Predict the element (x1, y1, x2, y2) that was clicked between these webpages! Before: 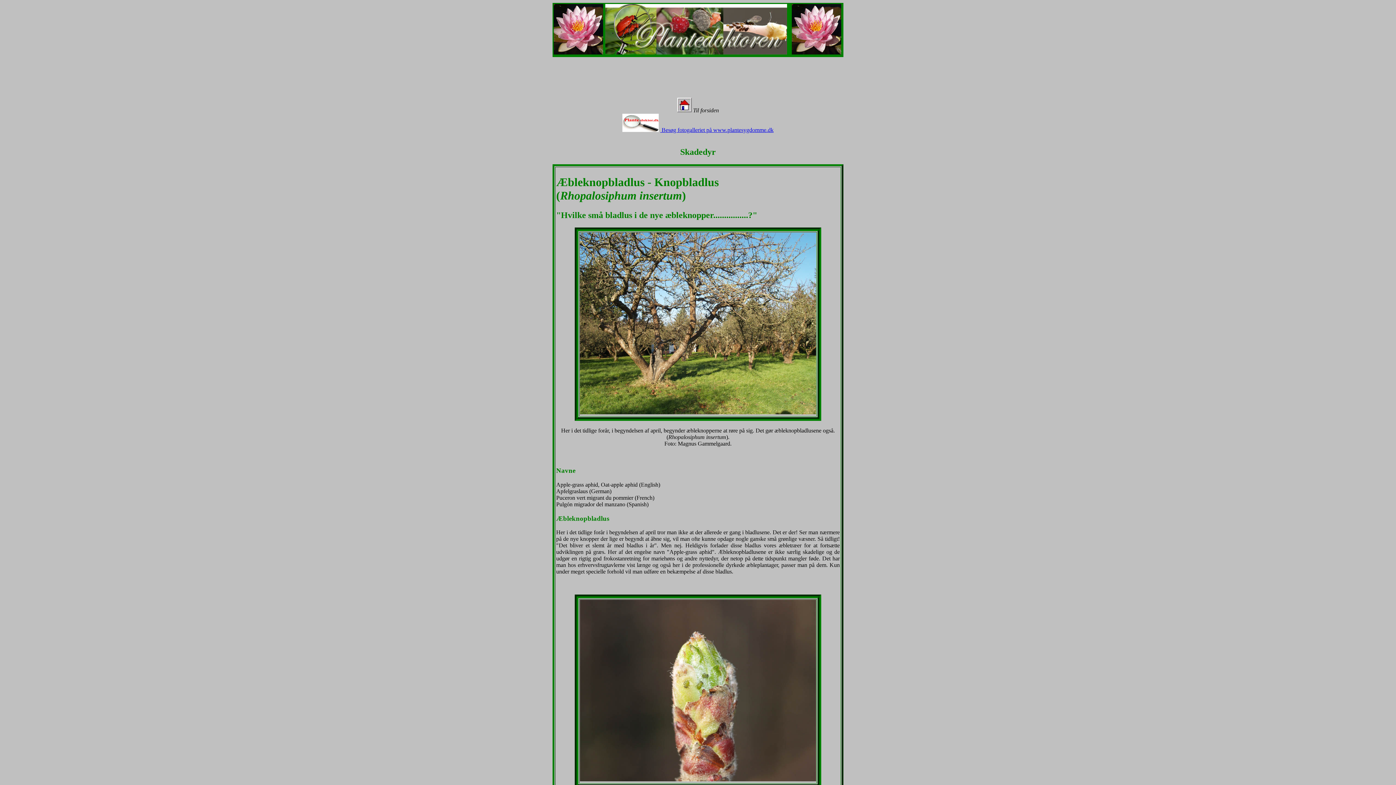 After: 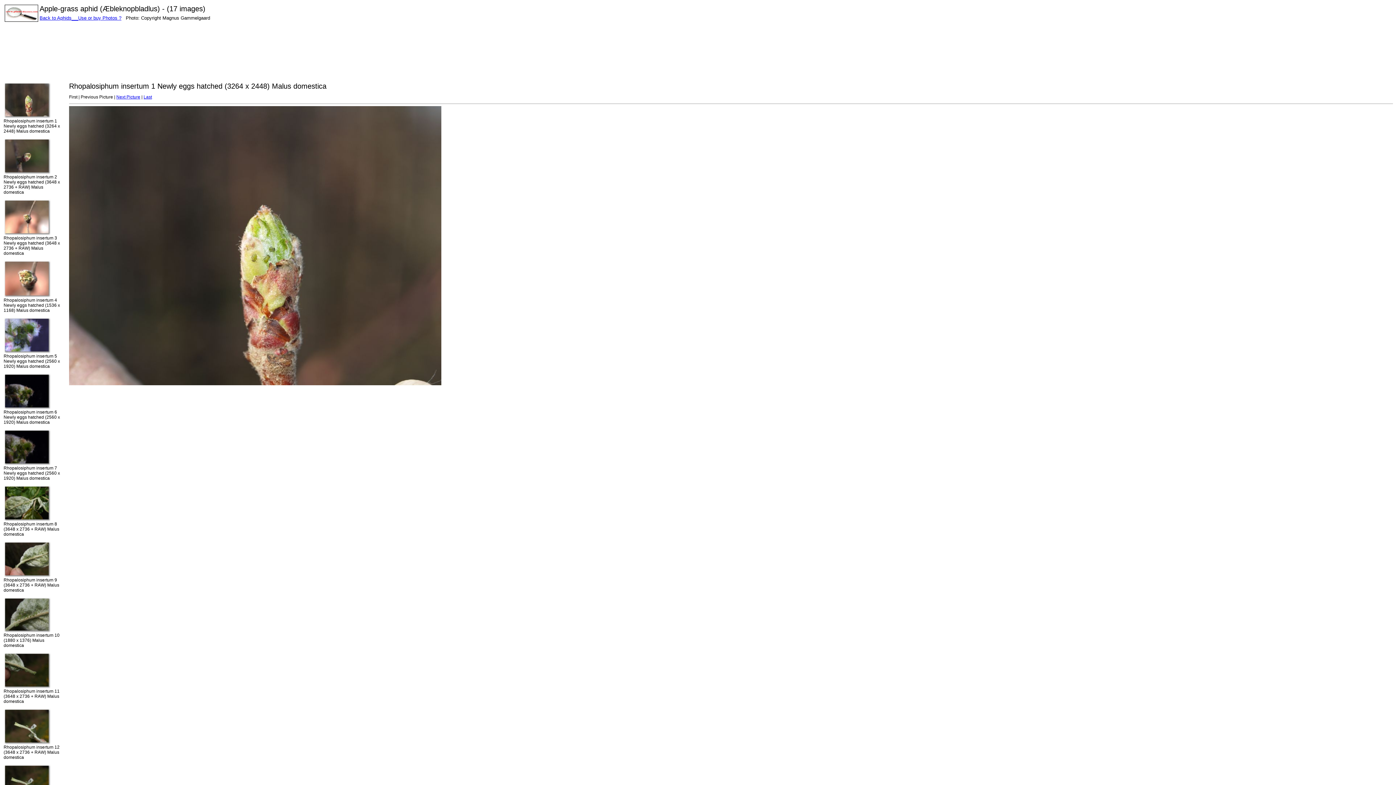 Action: bbox: (660, 126, 773, 133) label:  Besøg fotogalleriet på www.plantesygdomme.dk